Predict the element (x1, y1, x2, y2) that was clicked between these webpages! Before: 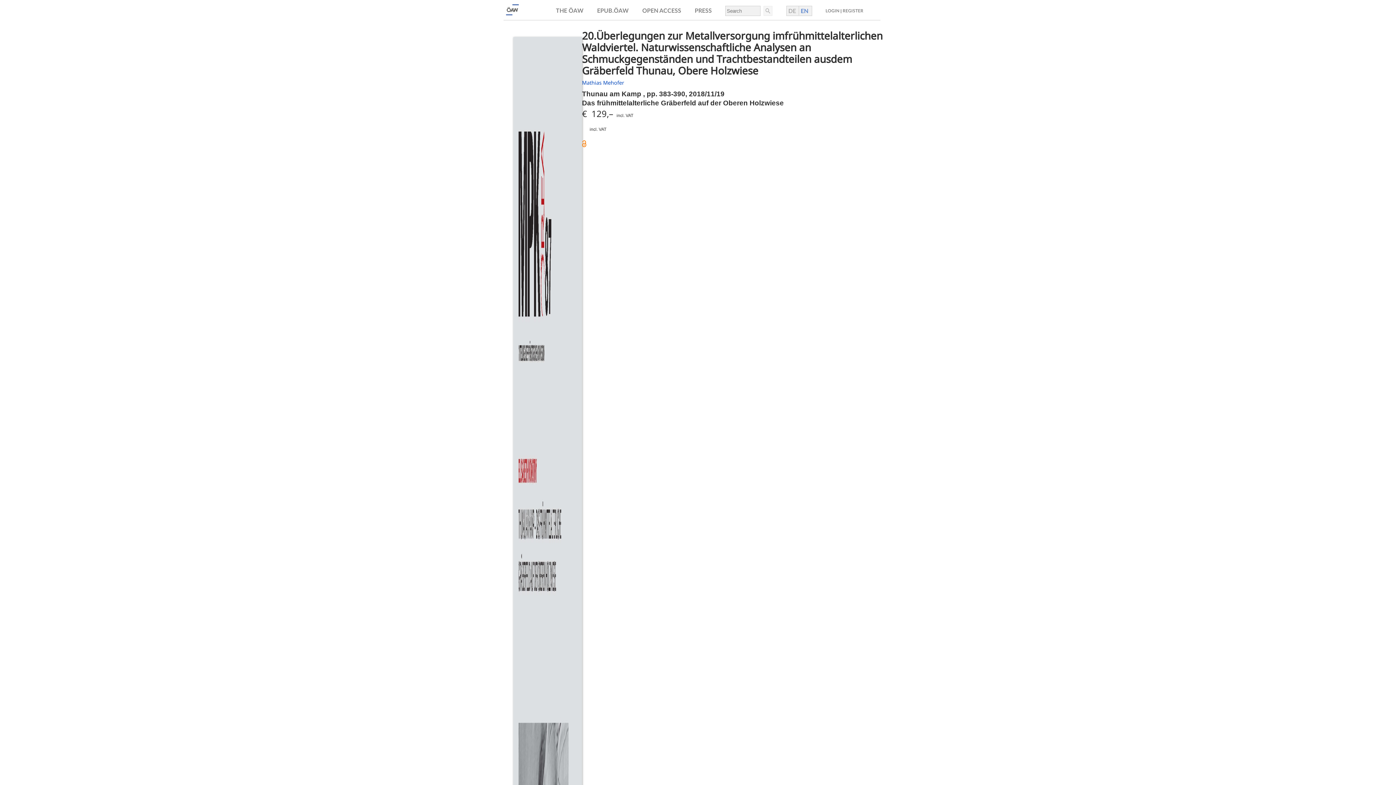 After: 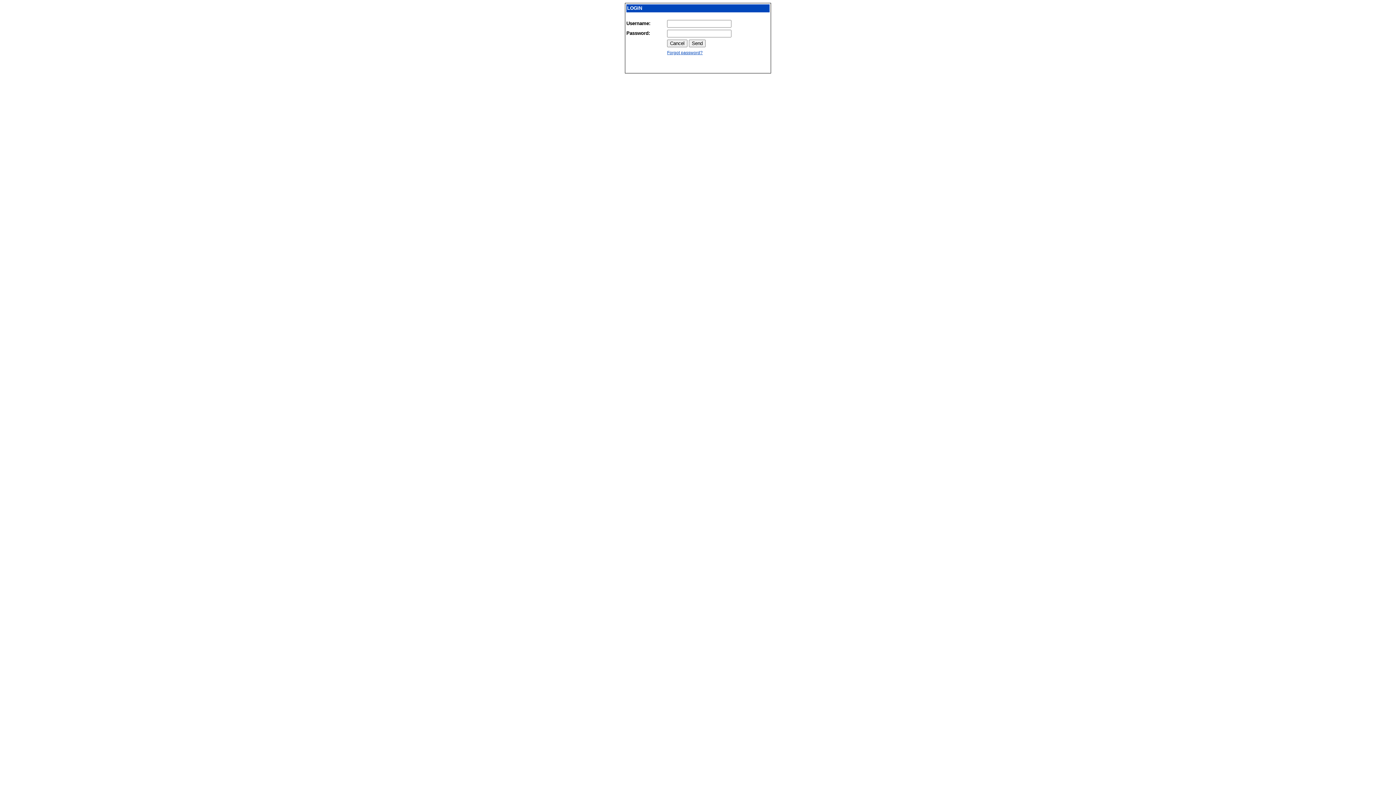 Action: bbox: (825, 8, 839, 13) label: LOGIN